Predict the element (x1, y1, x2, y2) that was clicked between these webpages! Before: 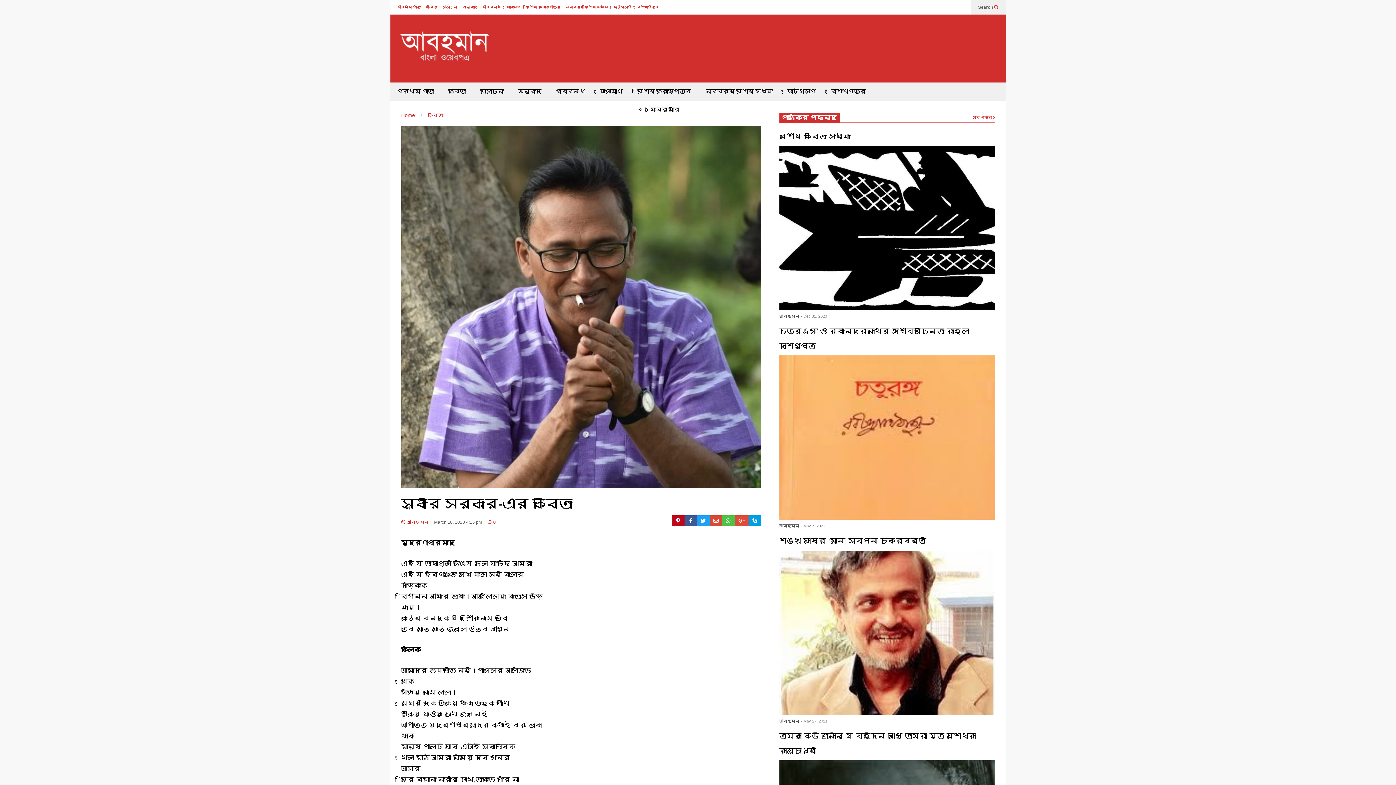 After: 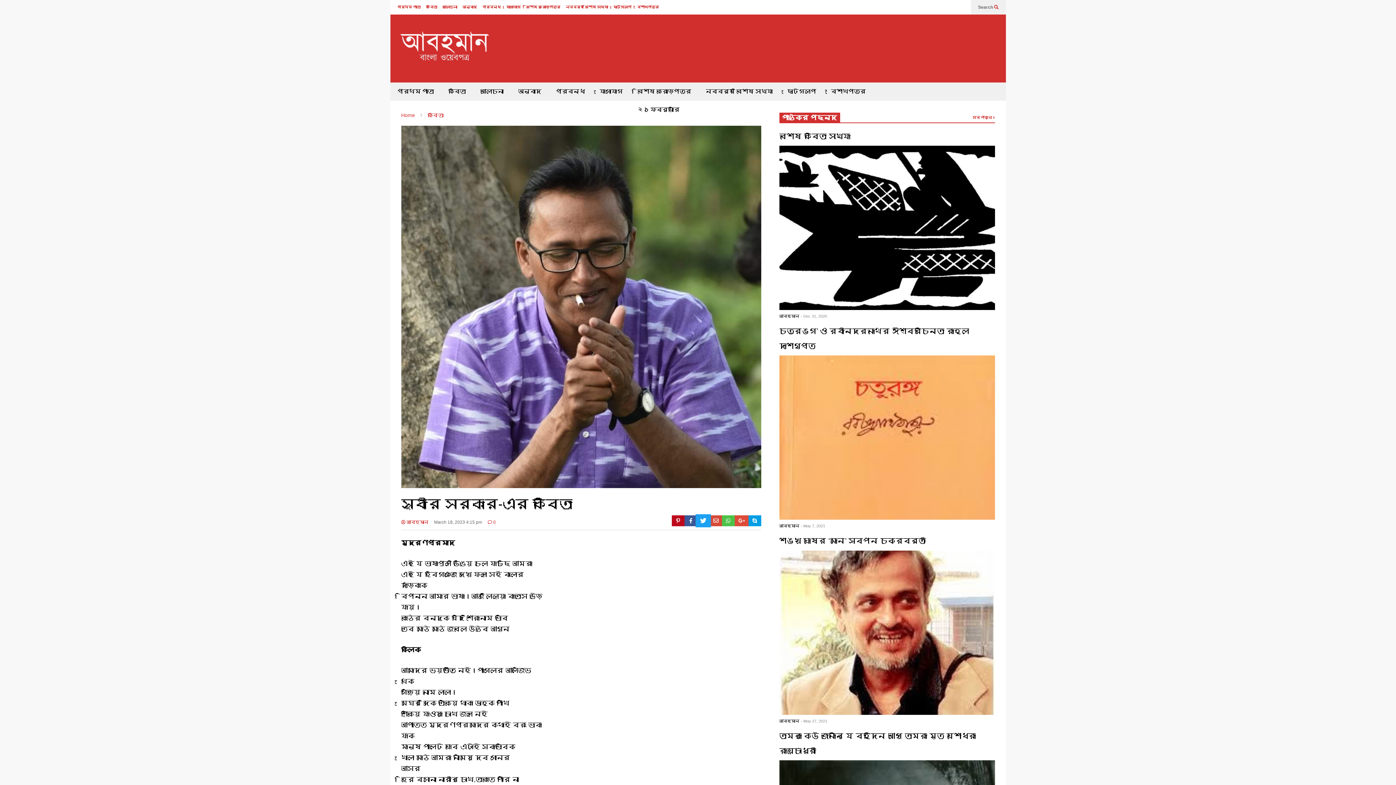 Action: bbox: (697, 515, 709, 526)